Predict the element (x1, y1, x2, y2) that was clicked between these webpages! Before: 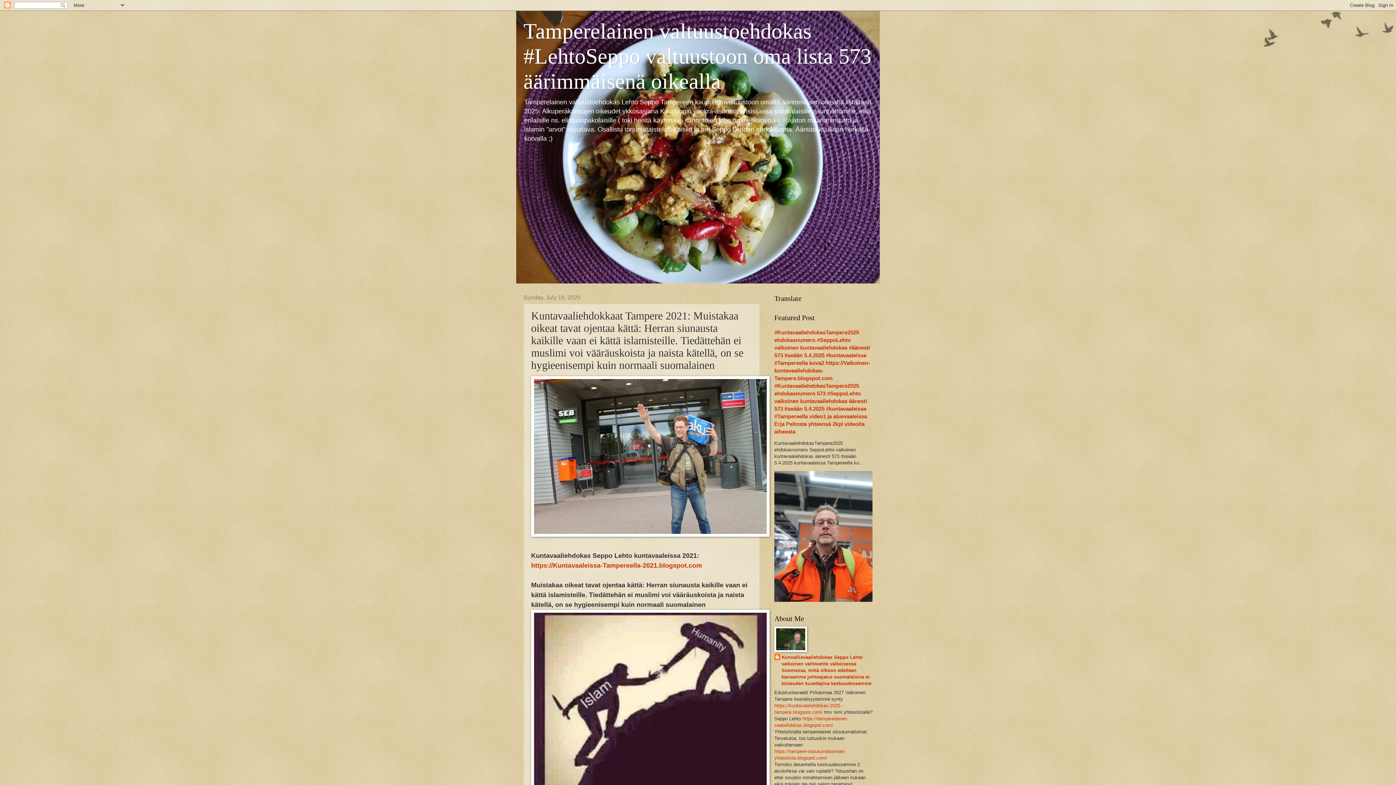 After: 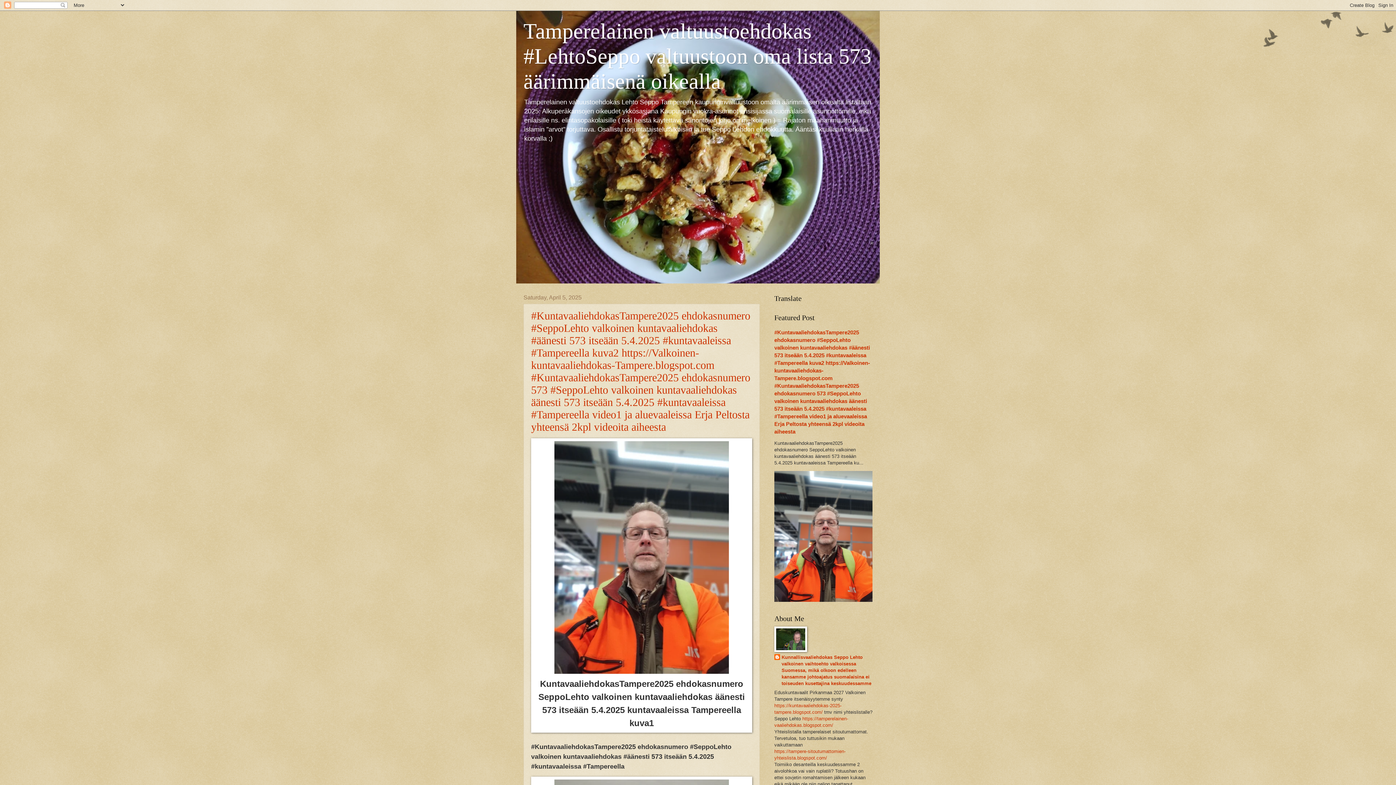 Action: label: Tamperelainen valtuustoehdokas #LehtoSeppo valtuustoon oma lista 573 äärimmäisenä oikealla bbox: (523, 19, 871, 93)